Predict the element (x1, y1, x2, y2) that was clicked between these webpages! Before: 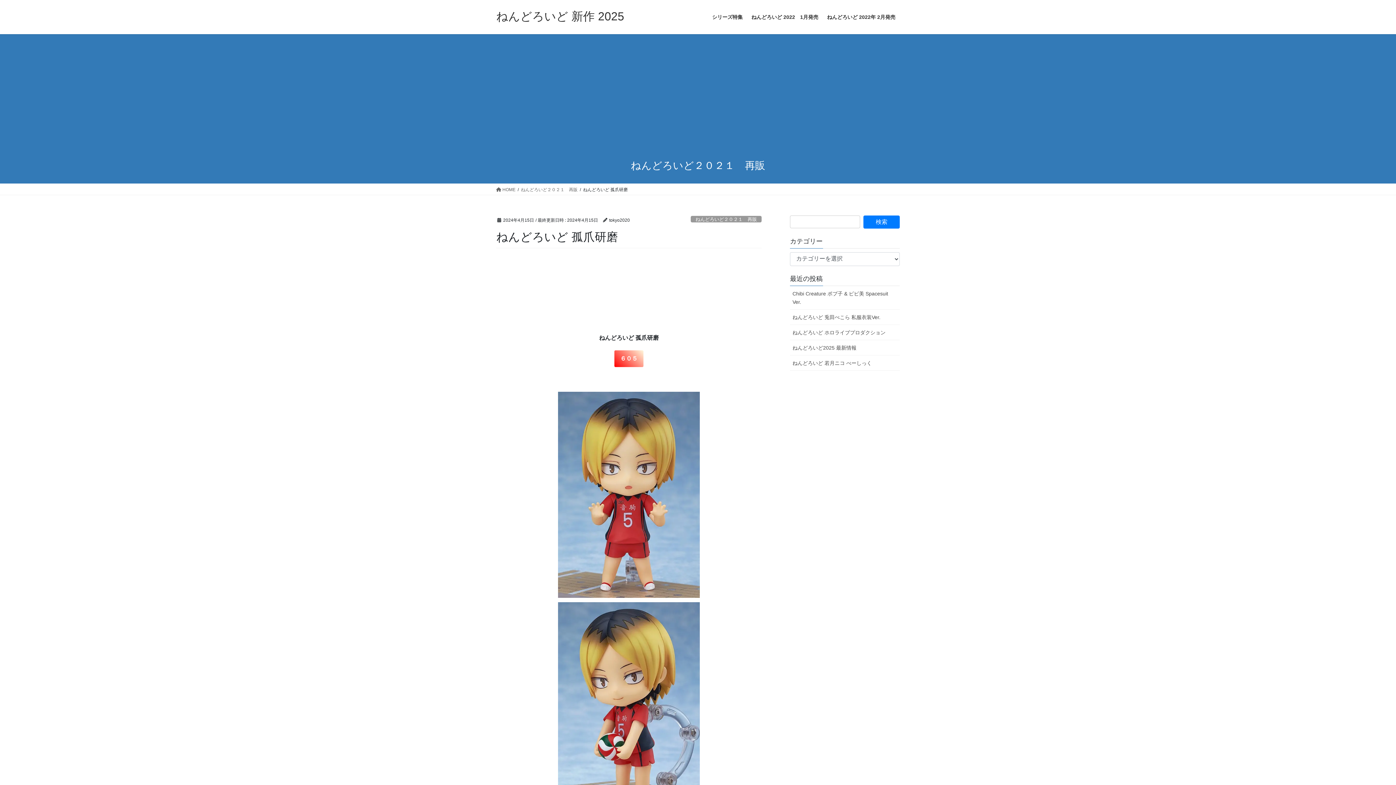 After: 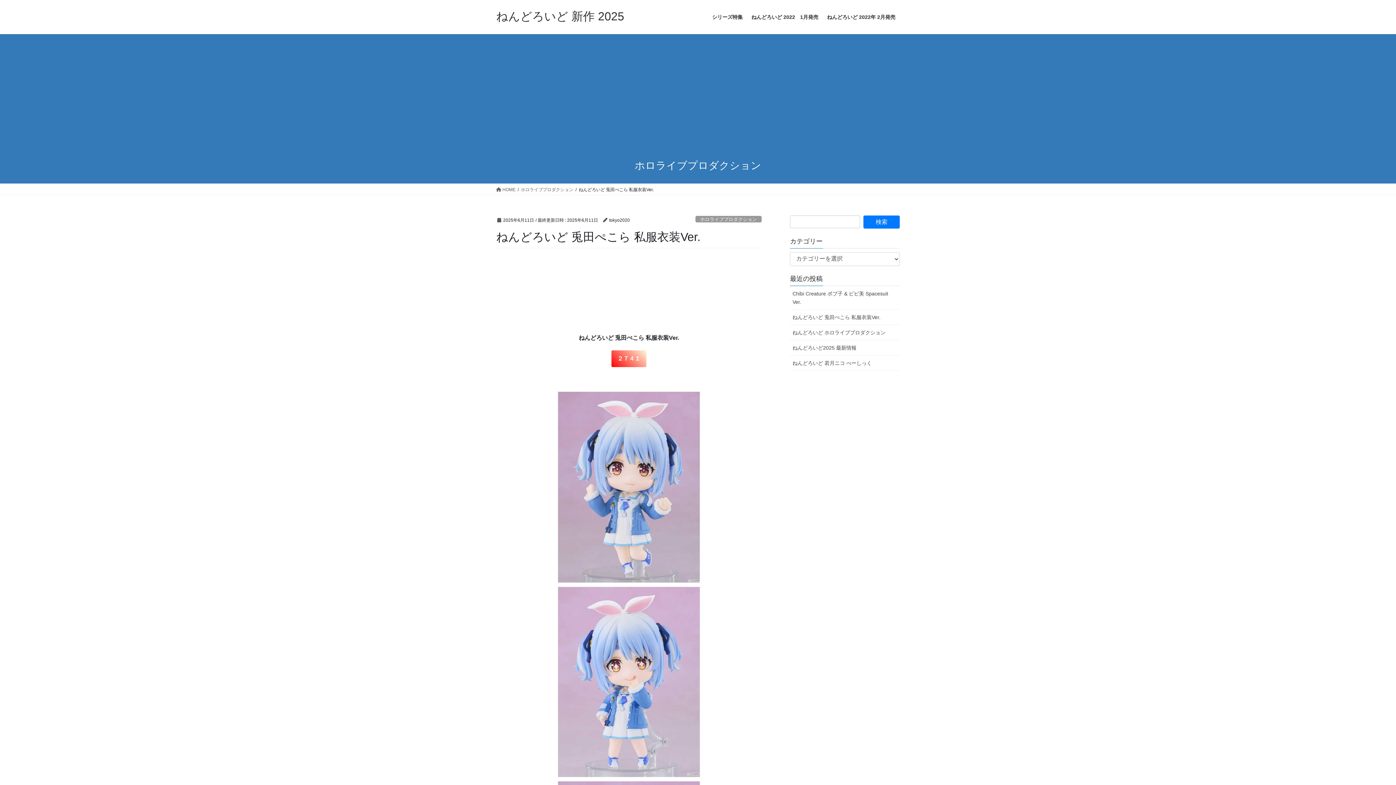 Action: label: ねんどろいど 兎田ぺこら 私服衣装Ver. bbox: (790, 309, 900, 325)